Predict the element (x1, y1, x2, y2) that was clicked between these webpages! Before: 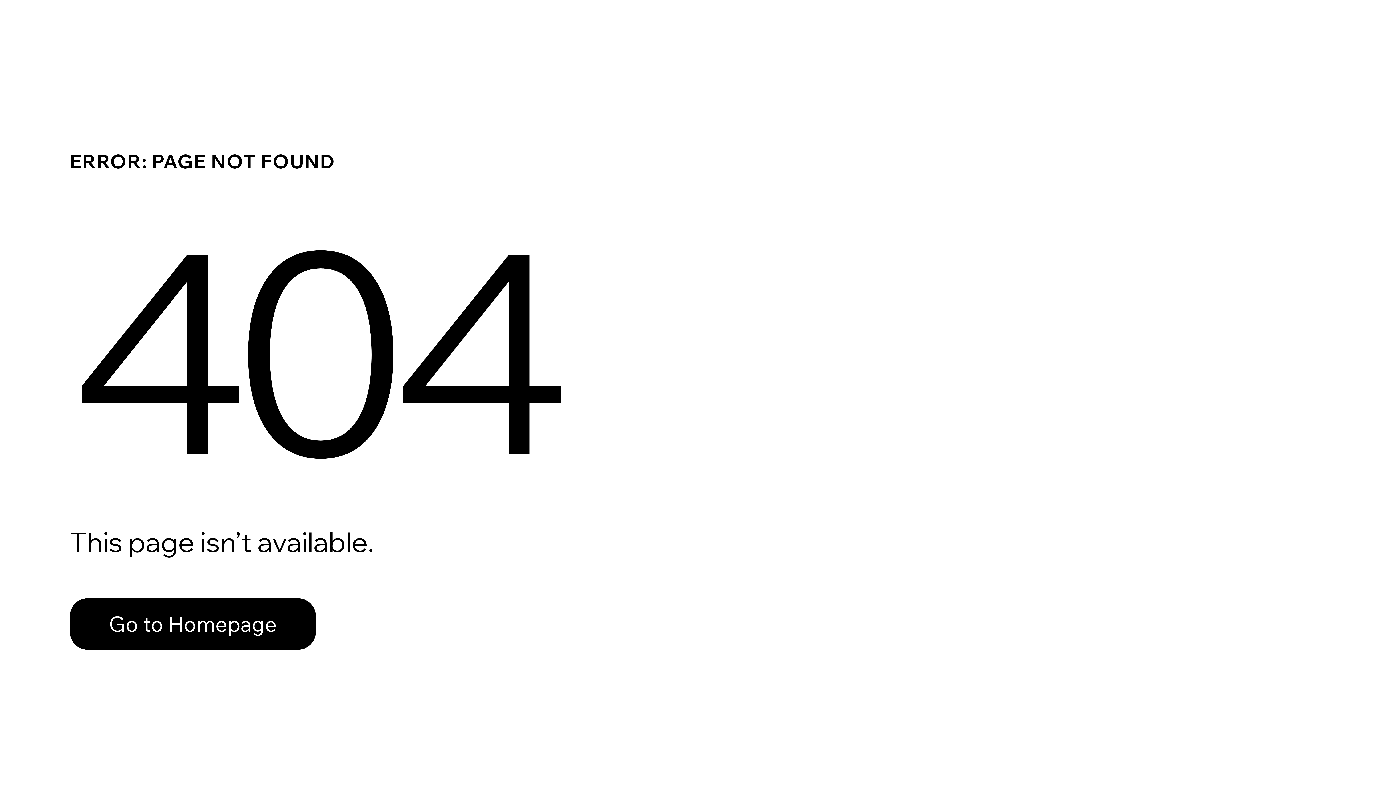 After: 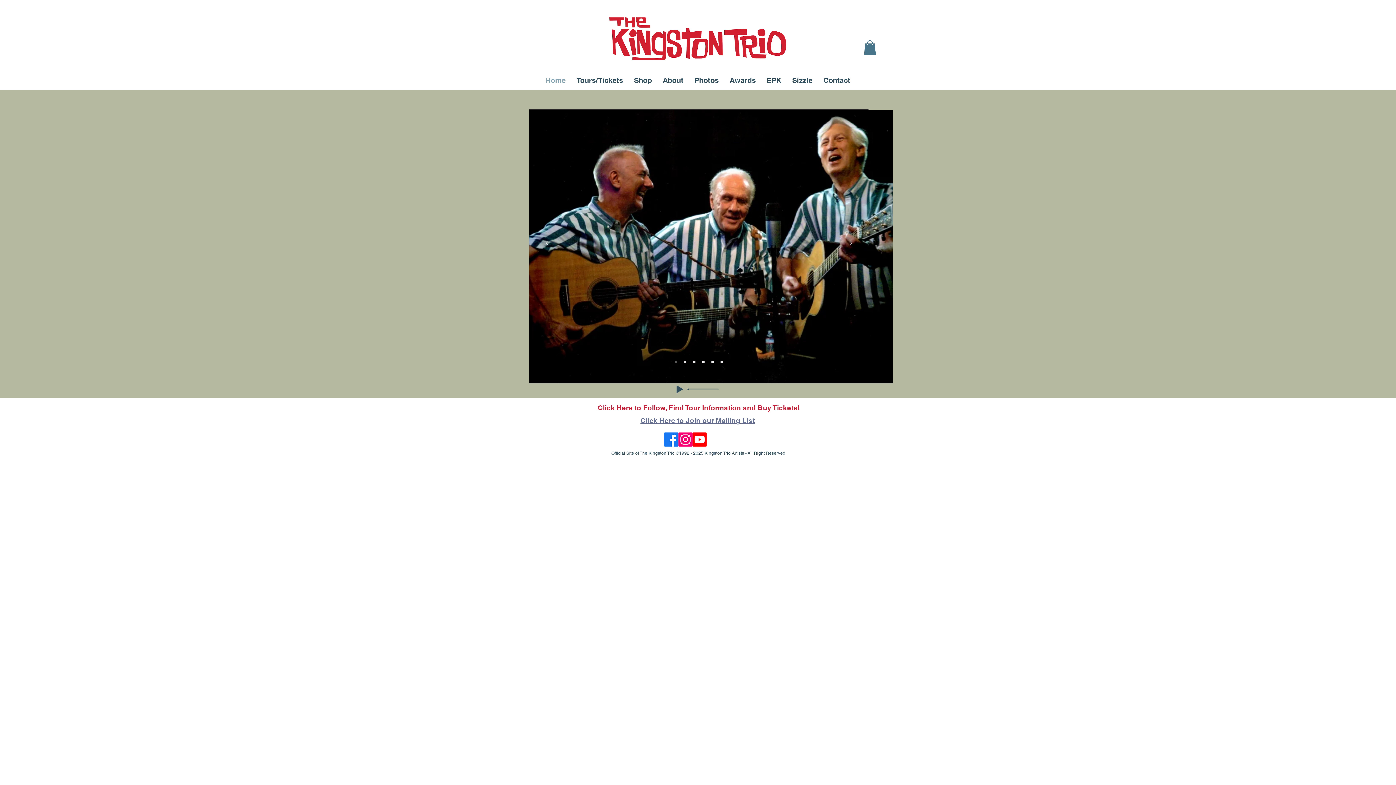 Action: label: Go to Homepage bbox: (69, 582, 768, 659)